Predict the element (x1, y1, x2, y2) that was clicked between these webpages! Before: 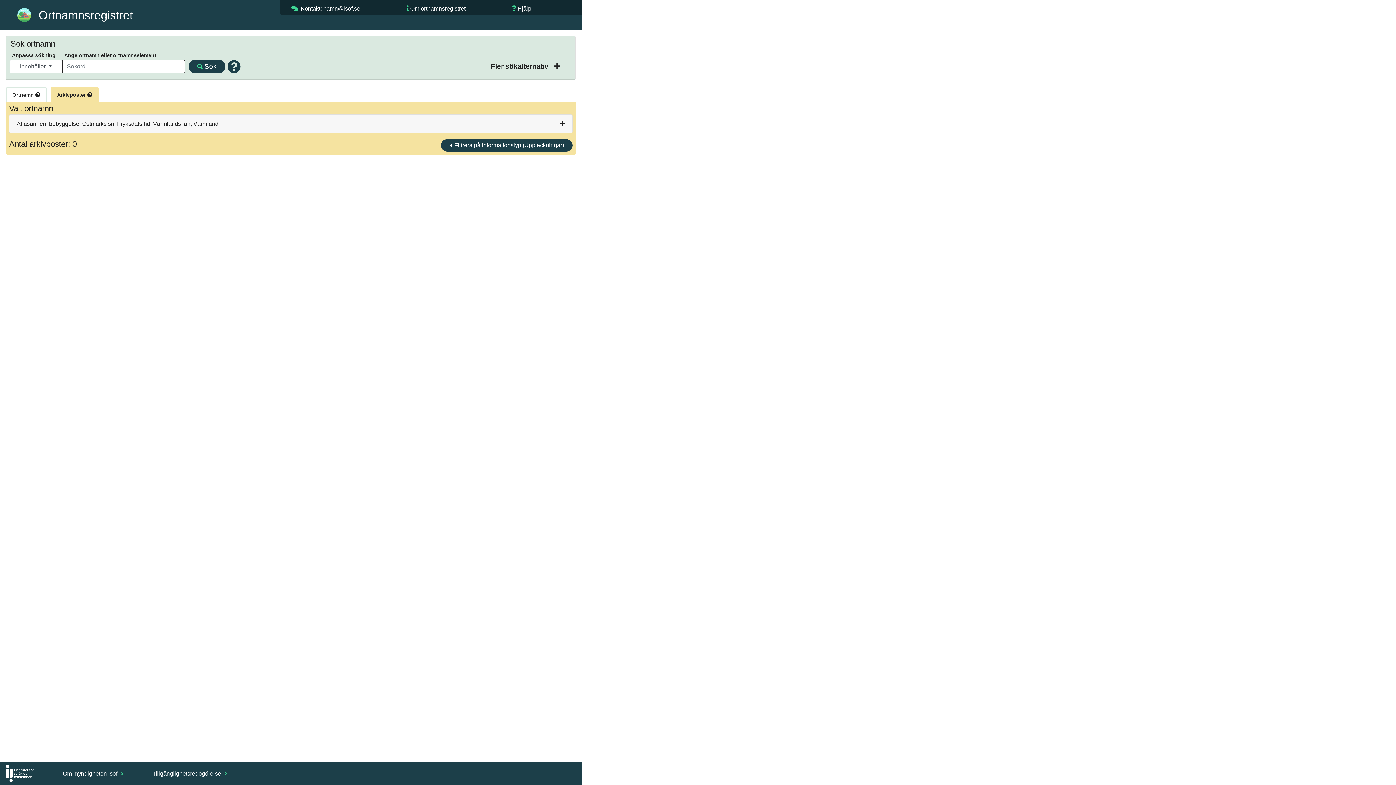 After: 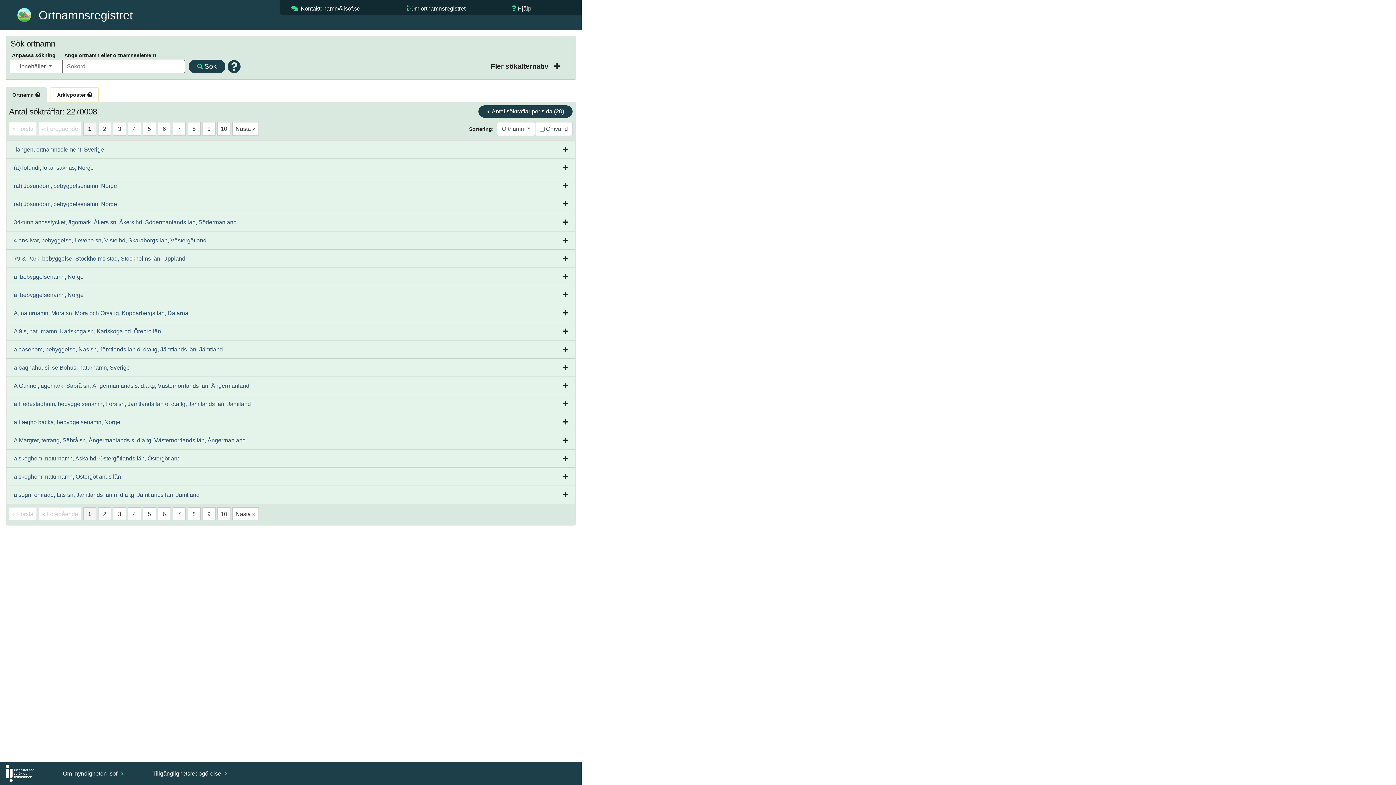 Action: bbox: (188, 59, 225, 73) label: Sök